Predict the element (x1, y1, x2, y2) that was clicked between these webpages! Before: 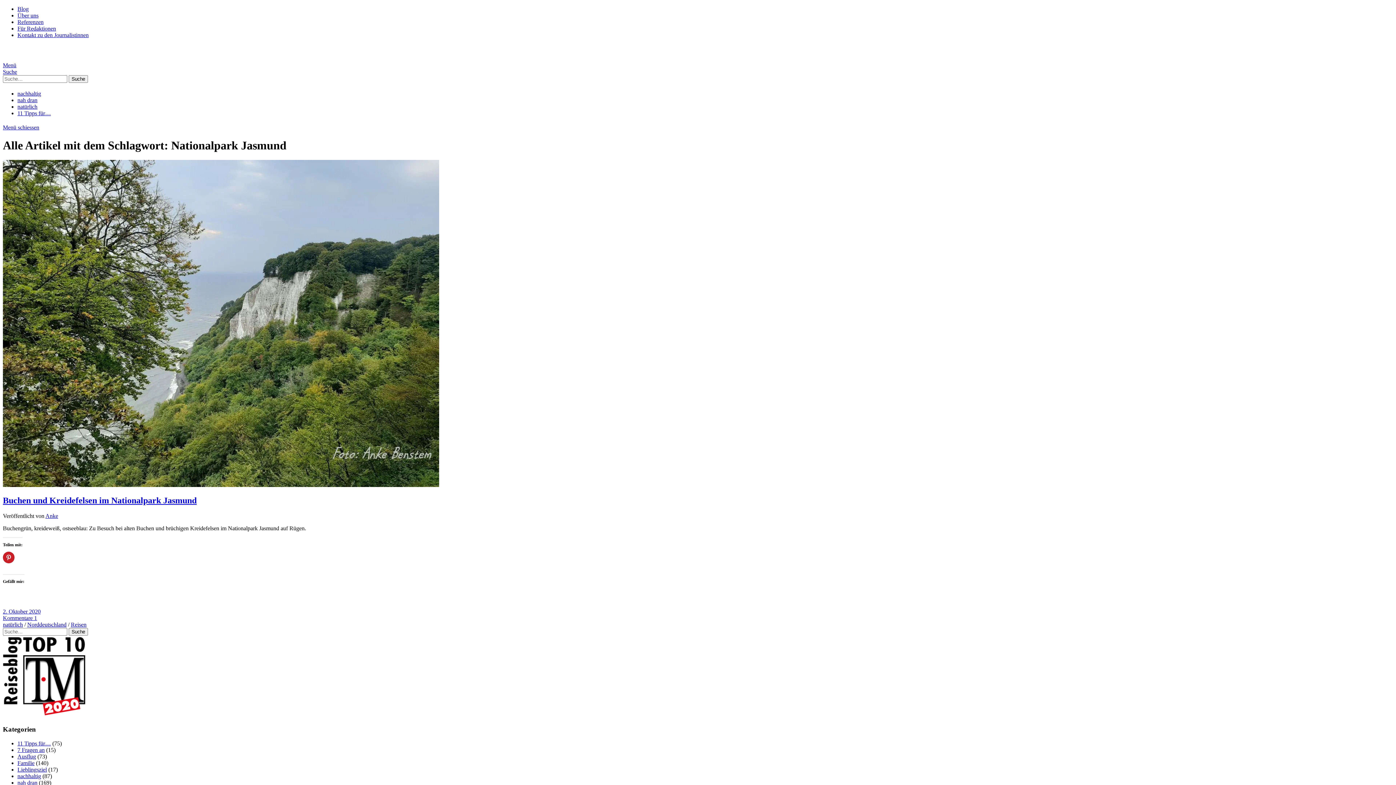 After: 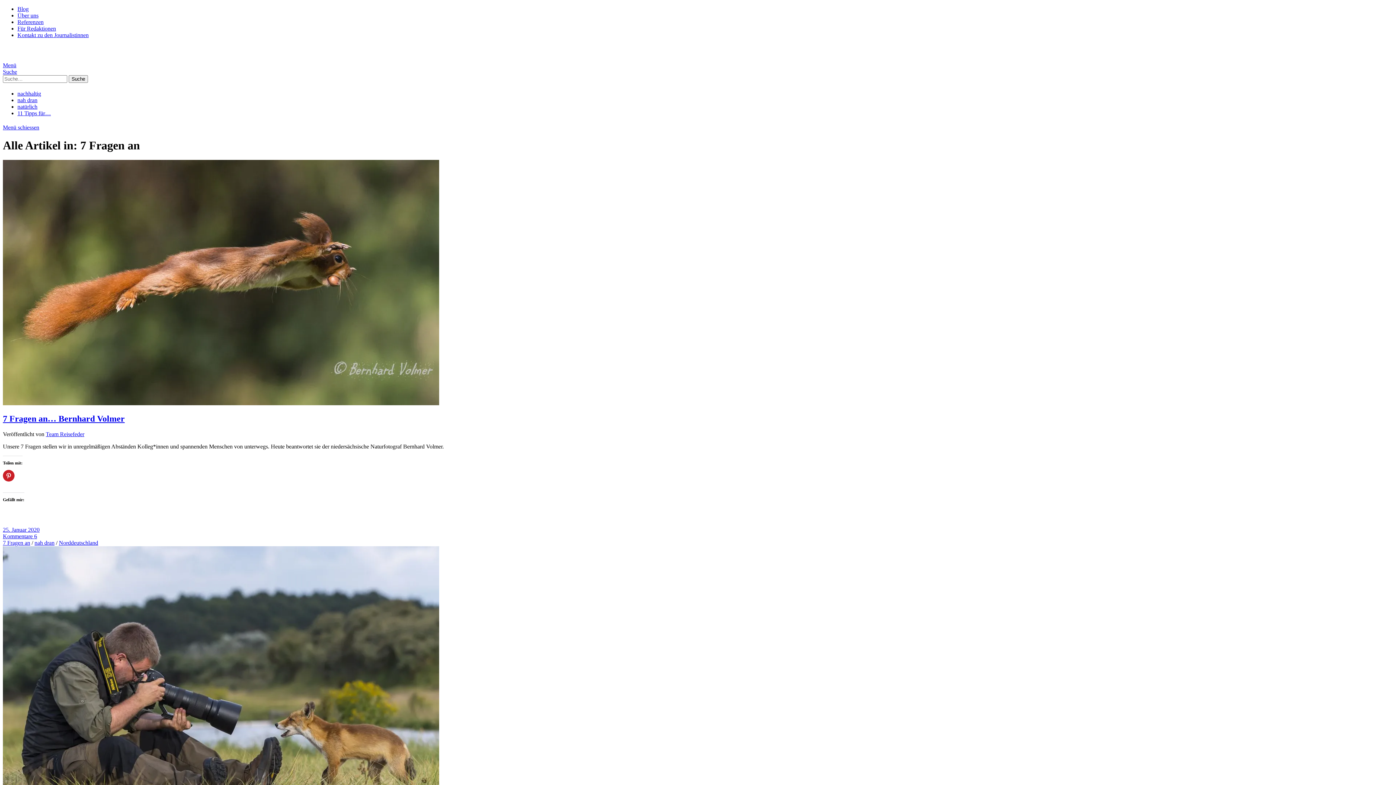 Action: label: 7 Fragen an bbox: (17, 747, 44, 753)